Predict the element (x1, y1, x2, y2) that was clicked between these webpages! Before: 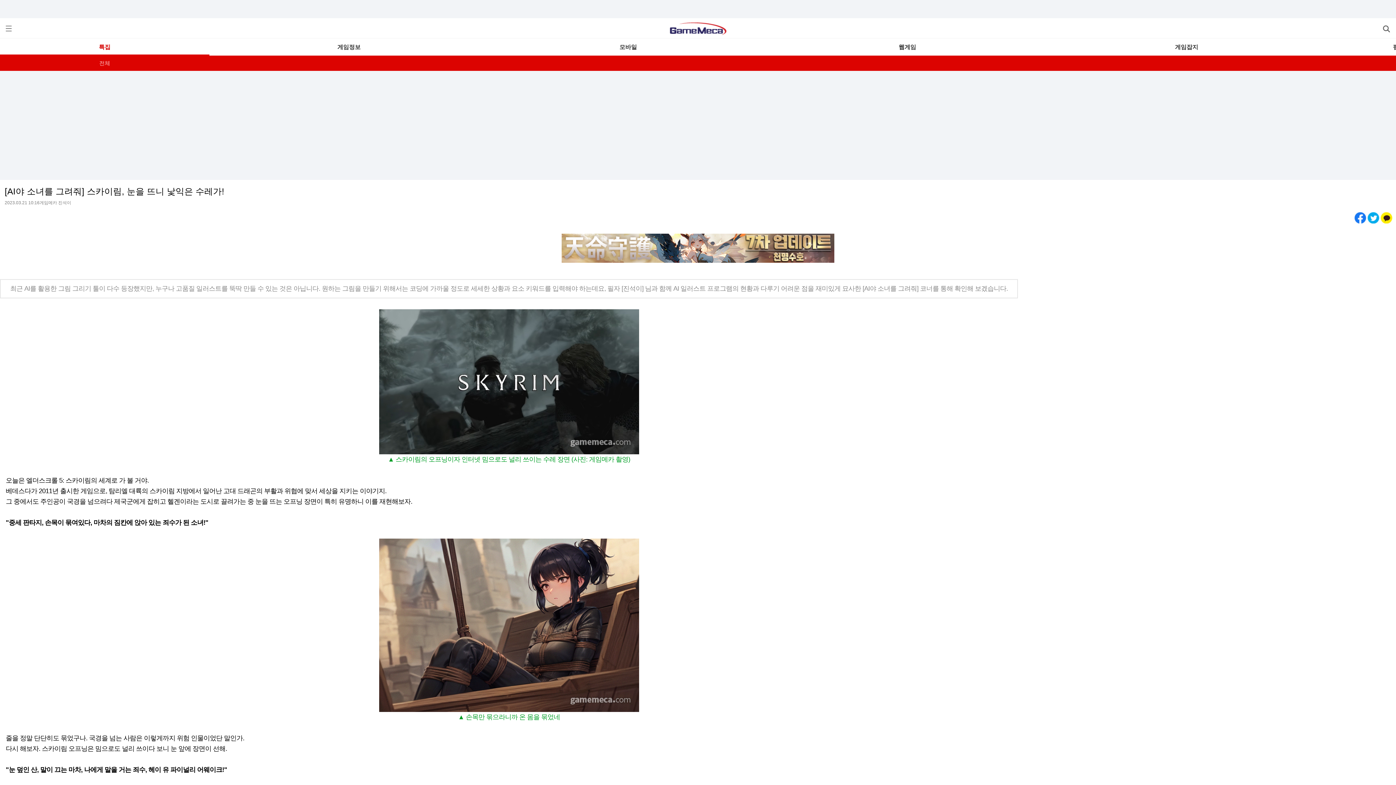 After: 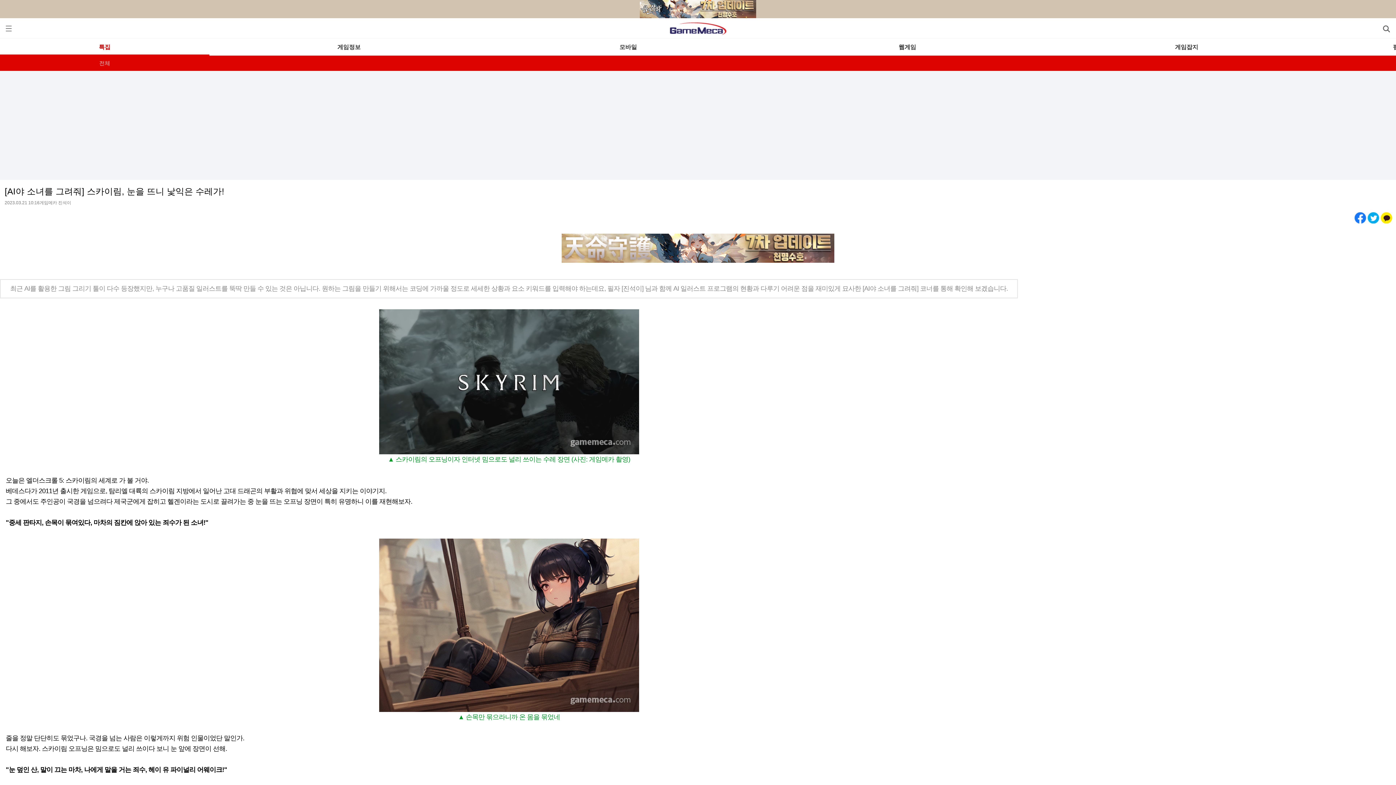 Action: bbox: (1047, 43, 1326, 54) label: 게임잡지